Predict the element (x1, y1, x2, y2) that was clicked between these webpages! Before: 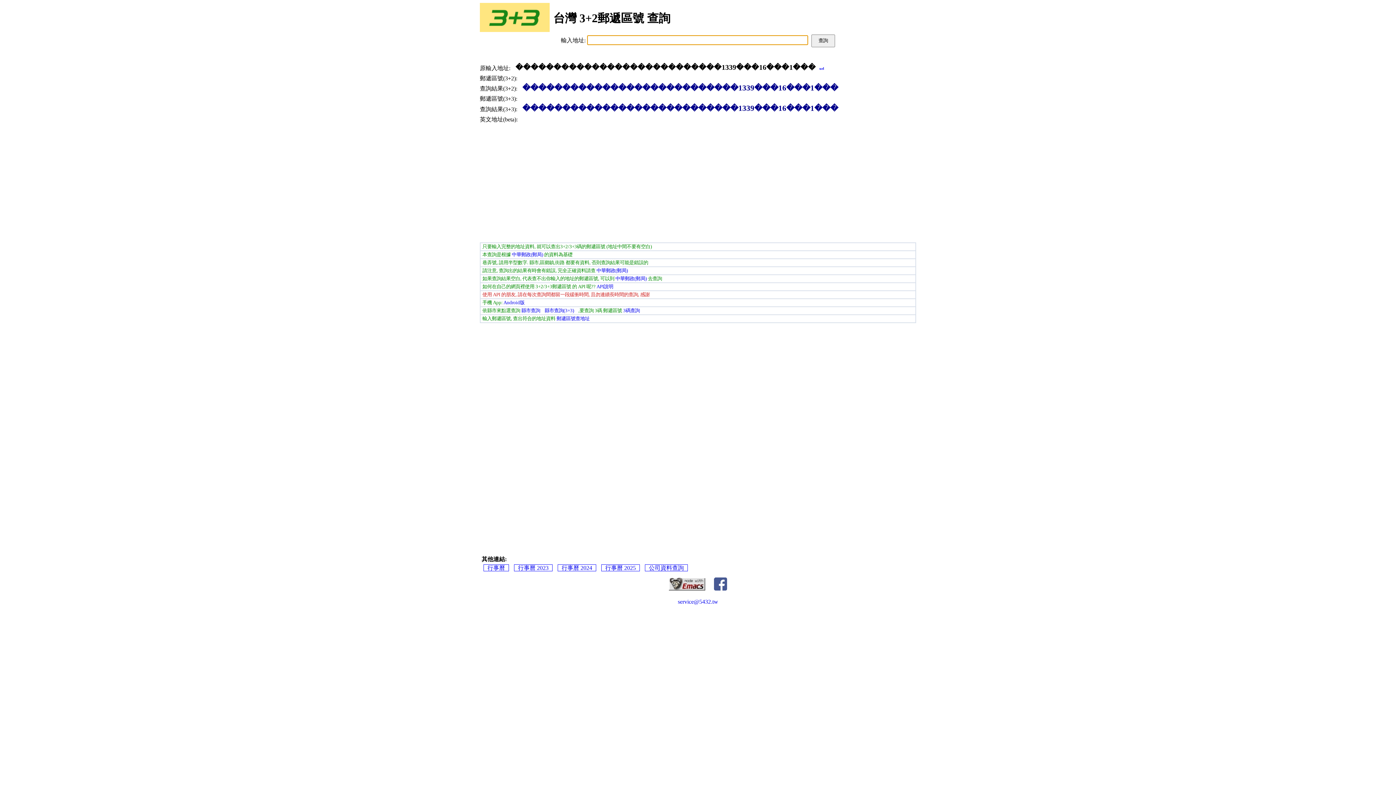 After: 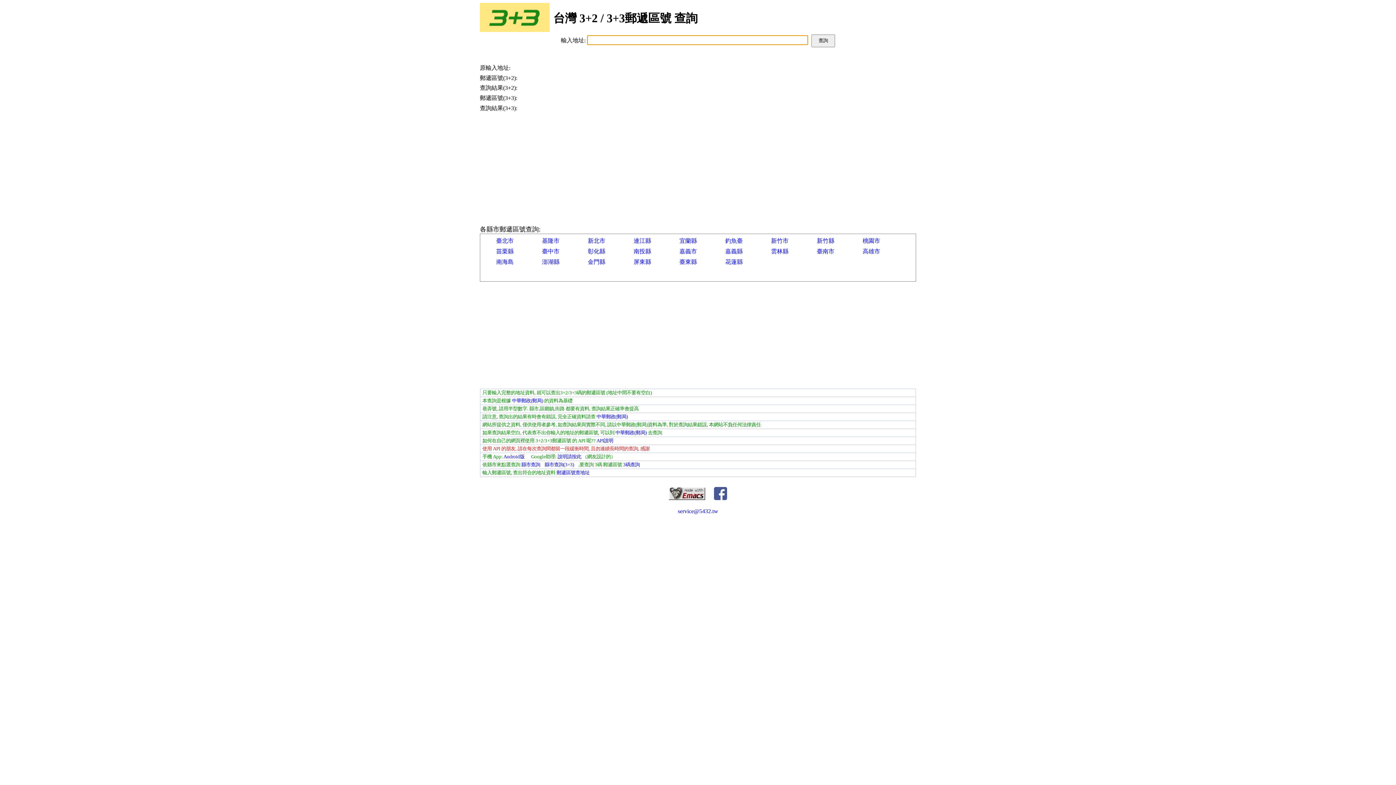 Action: bbox: (480, 26, 549, 33)